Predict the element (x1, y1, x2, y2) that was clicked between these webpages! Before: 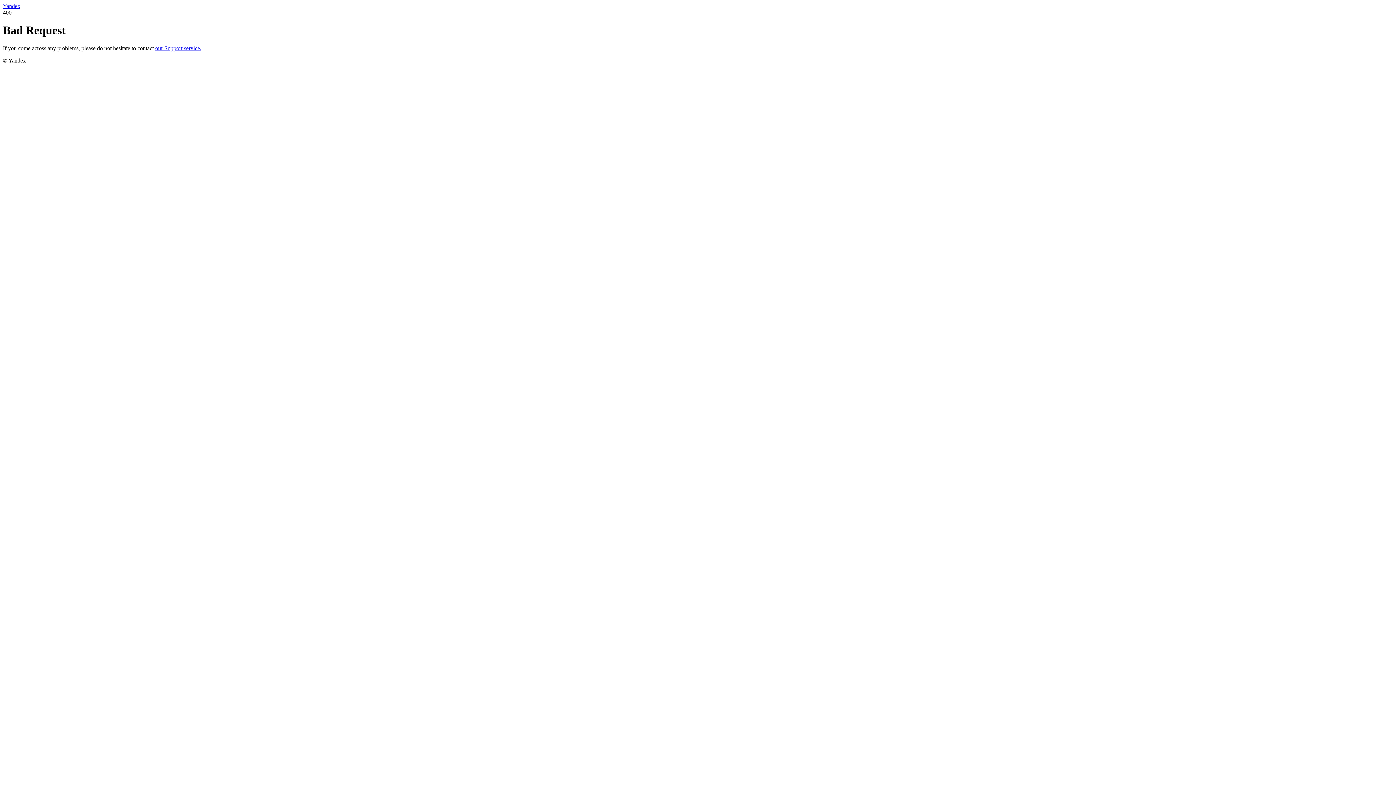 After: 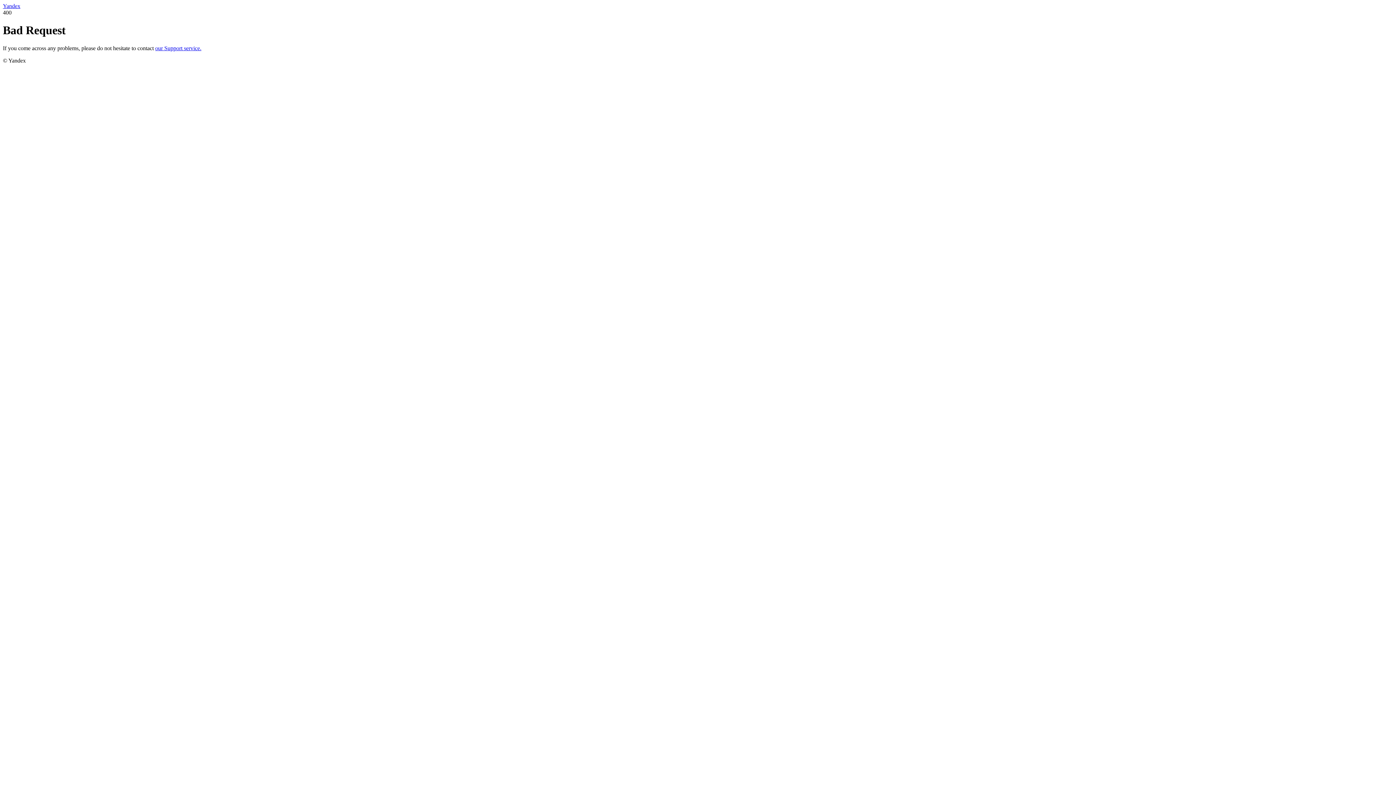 Action: bbox: (2, 2, 20, 9) label: Yandex